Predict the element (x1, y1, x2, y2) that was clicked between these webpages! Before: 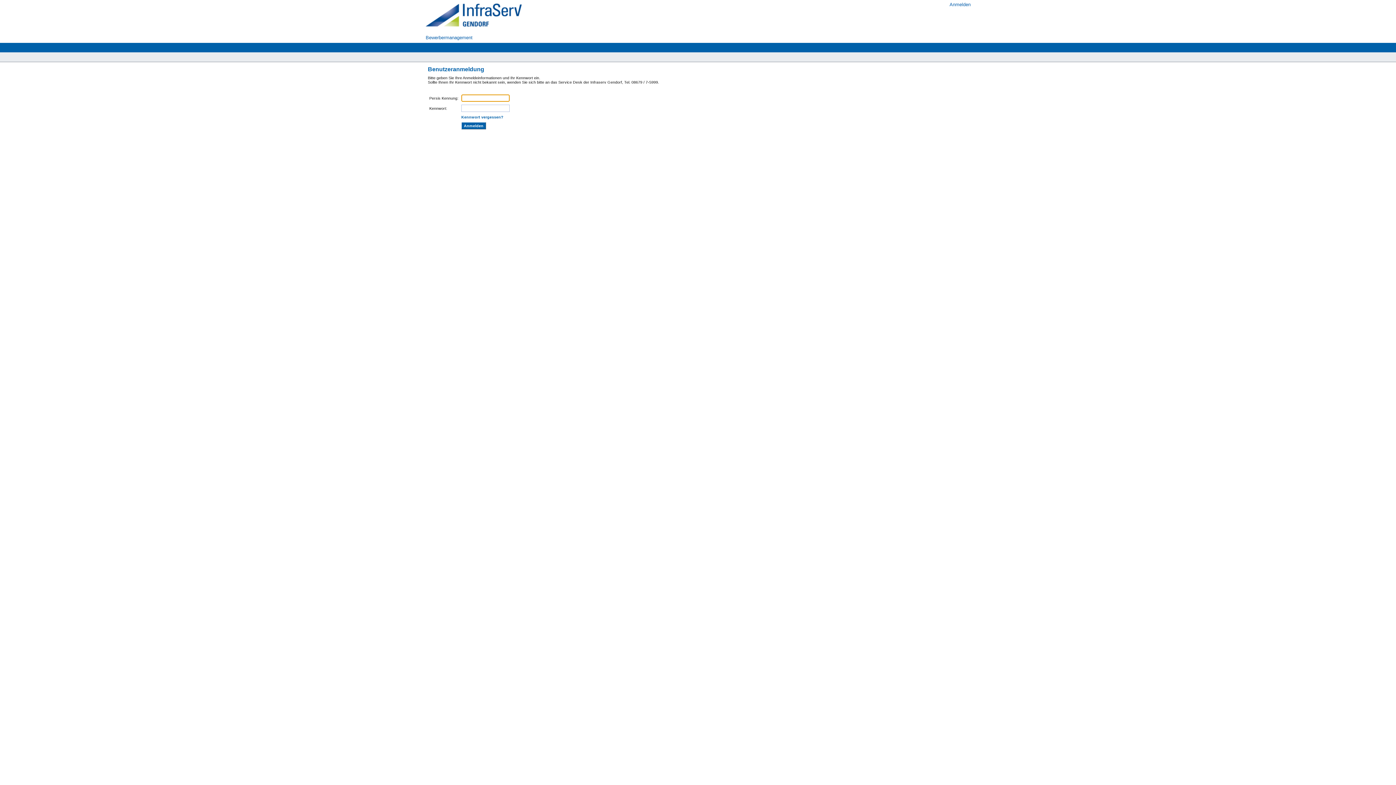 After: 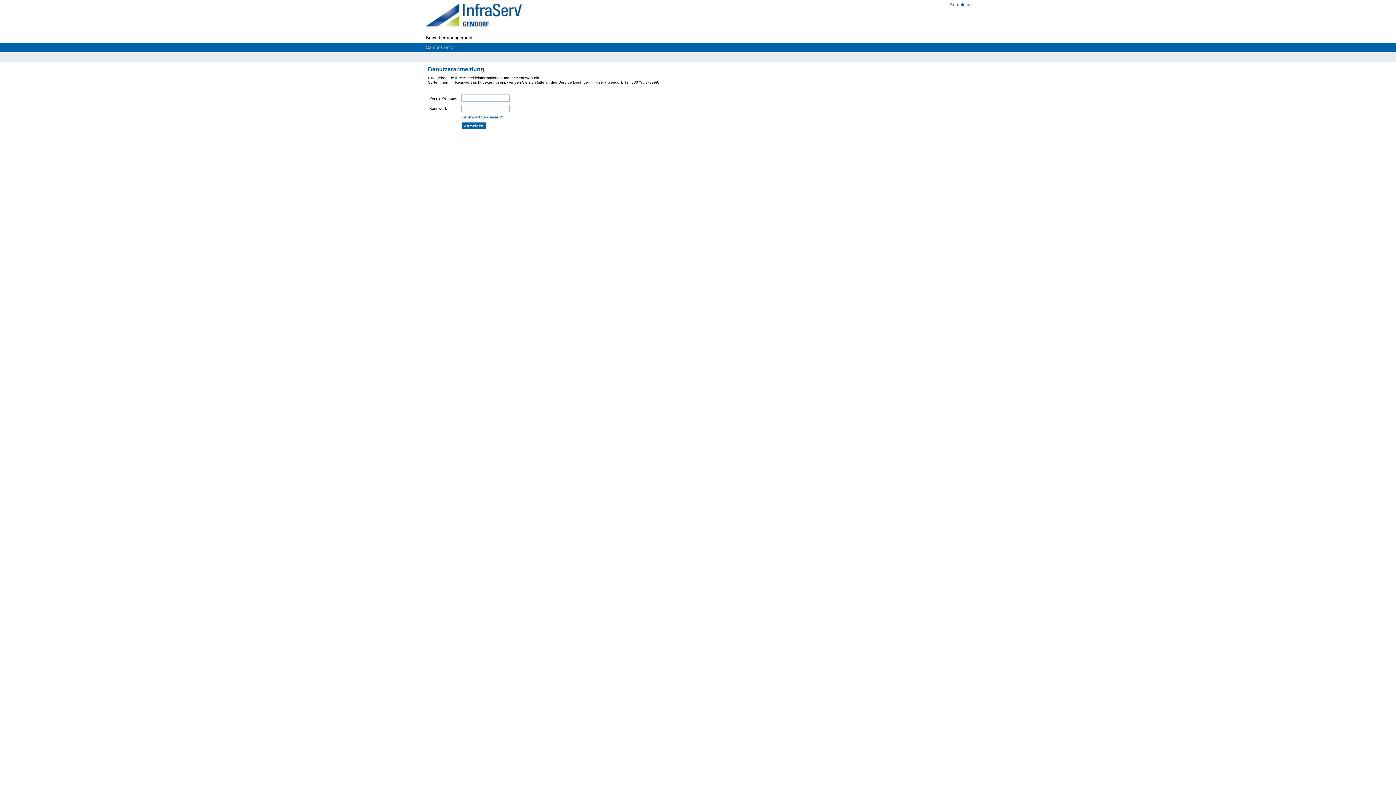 Action: bbox: (424, 32, 474, 42) label: Bewerbermanagement